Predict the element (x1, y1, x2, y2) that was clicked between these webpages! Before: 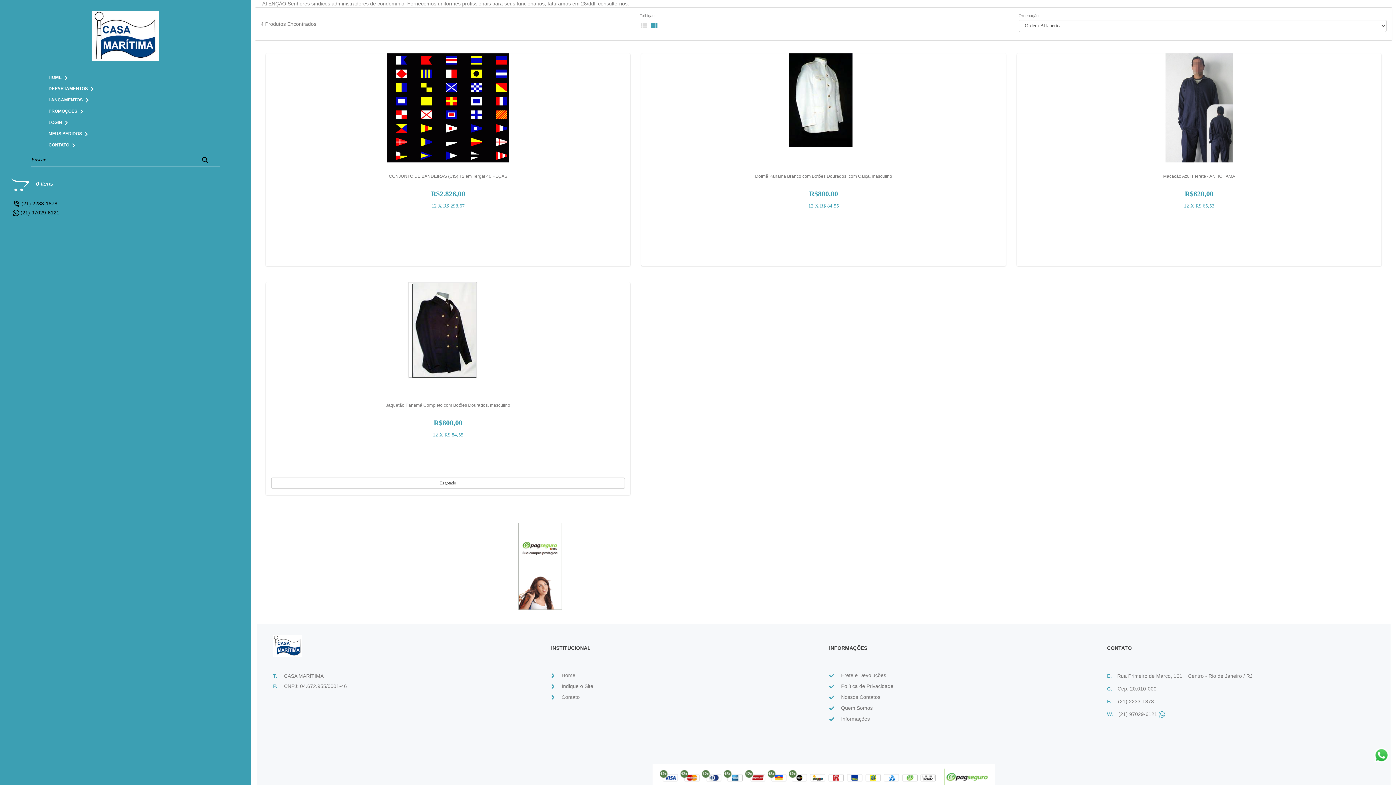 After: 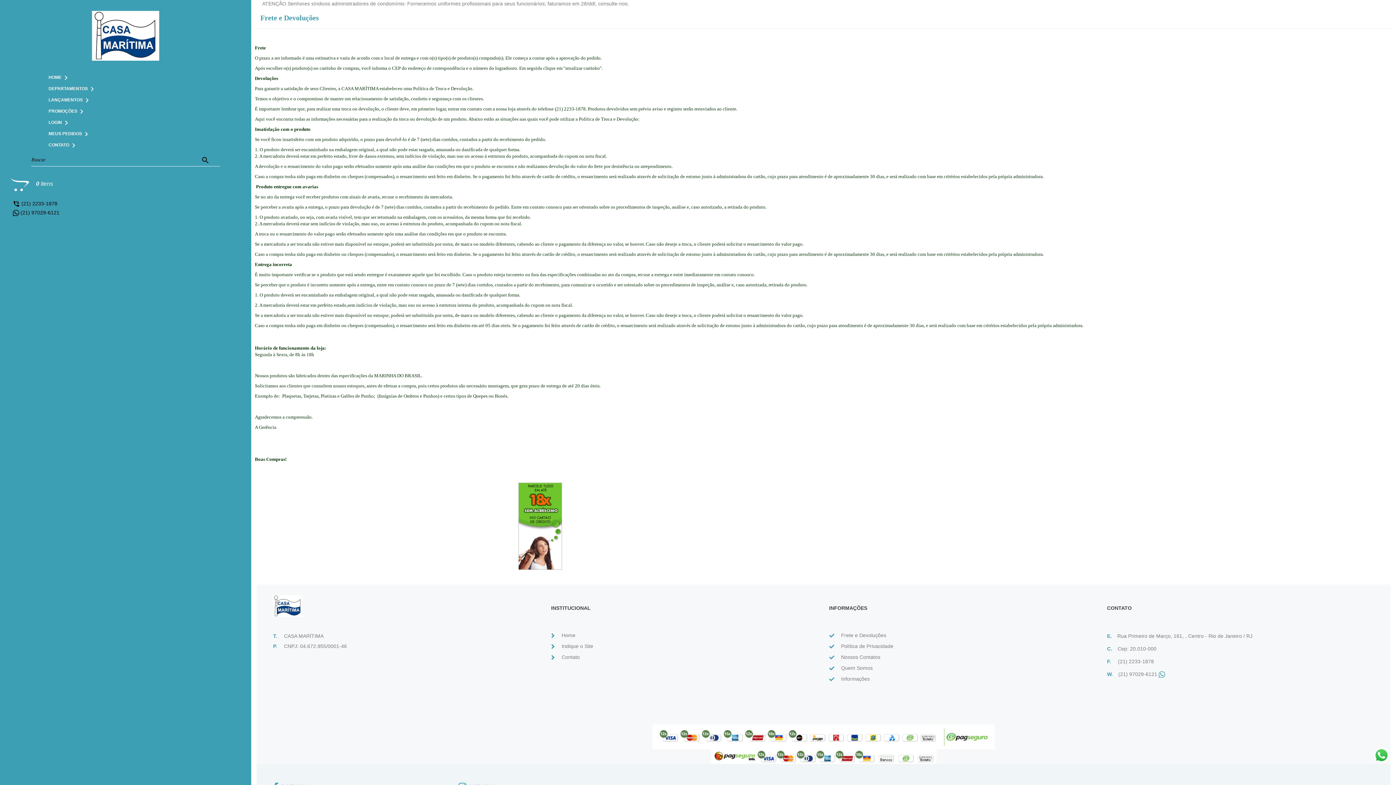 Action: bbox: (835, 672, 886, 678) label: Frete e Devoluções